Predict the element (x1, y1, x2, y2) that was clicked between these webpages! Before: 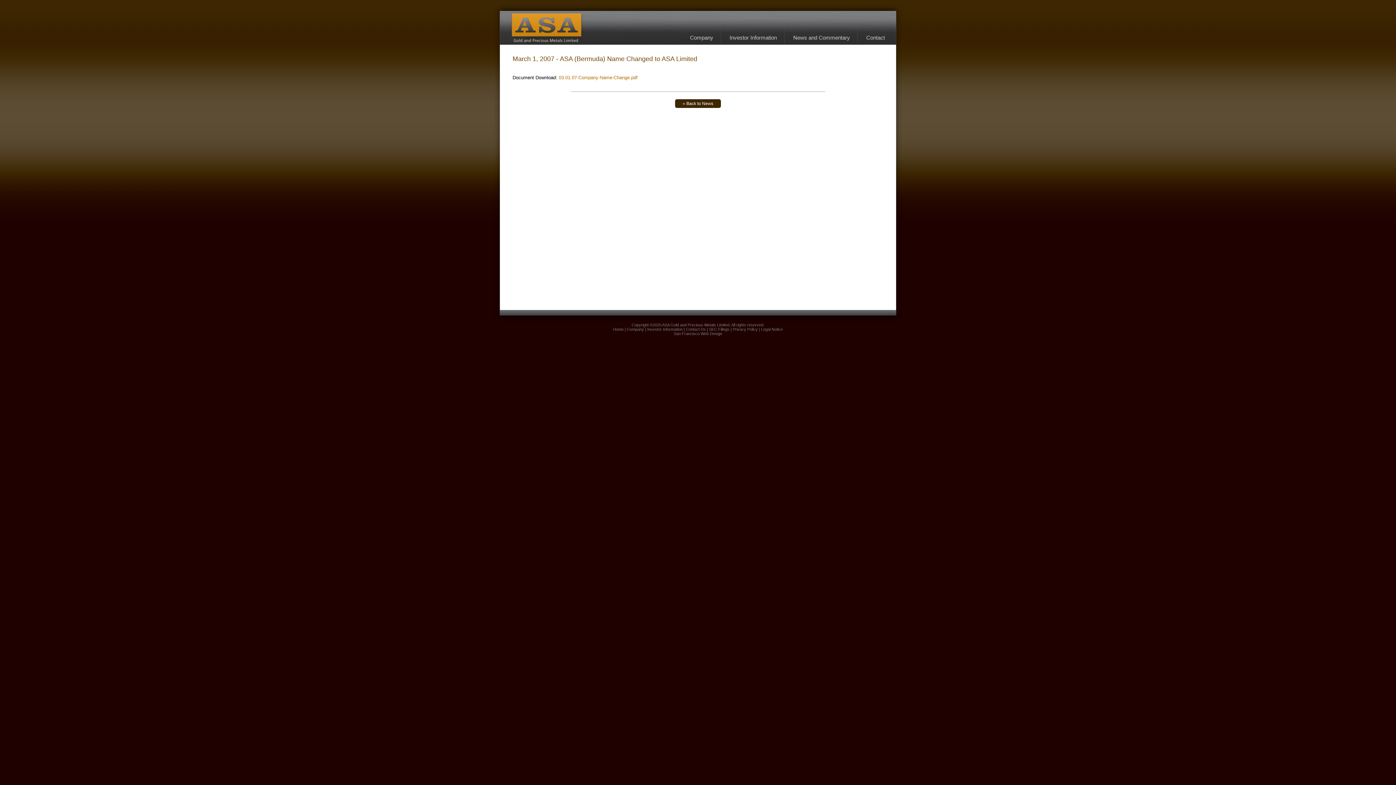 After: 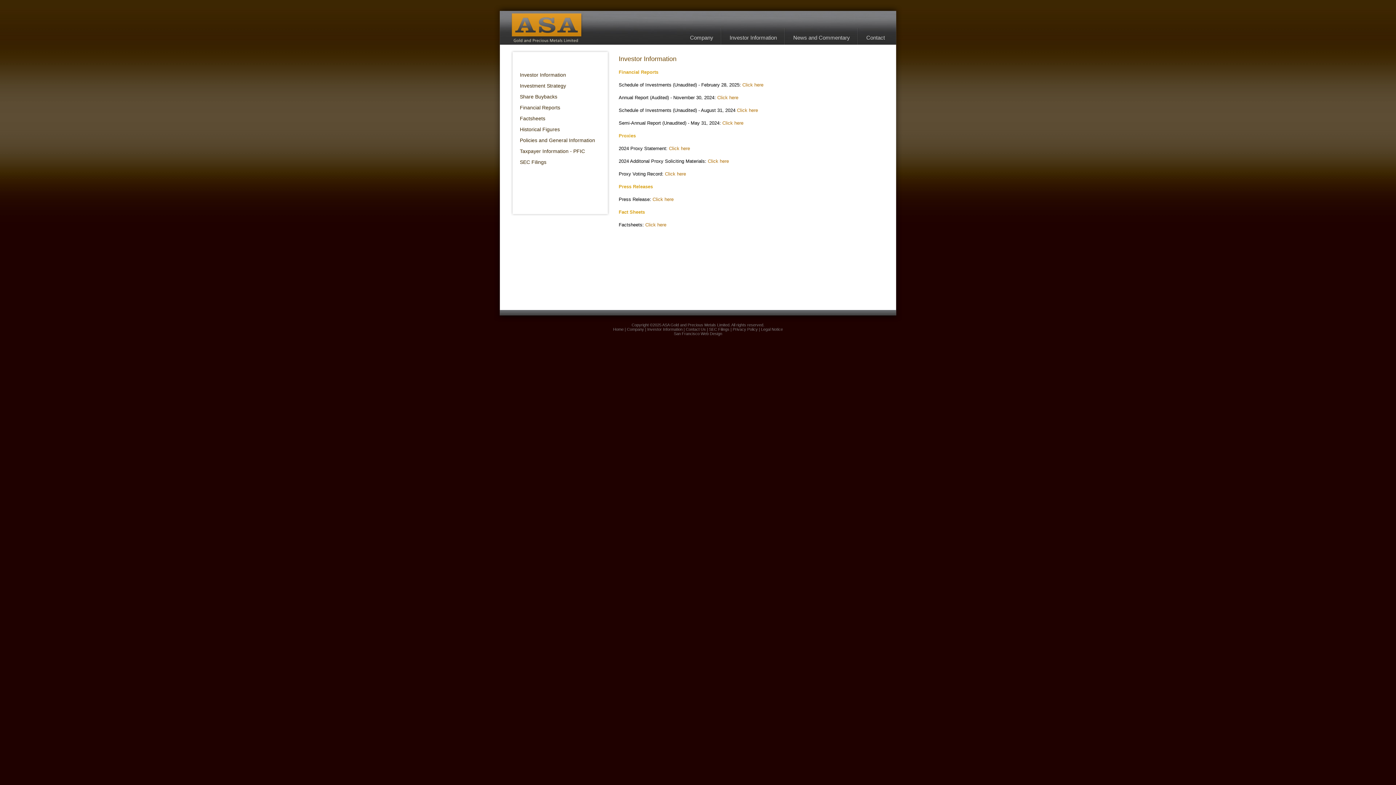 Action: bbox: (721, 28, 784, 44) label: Investor Information